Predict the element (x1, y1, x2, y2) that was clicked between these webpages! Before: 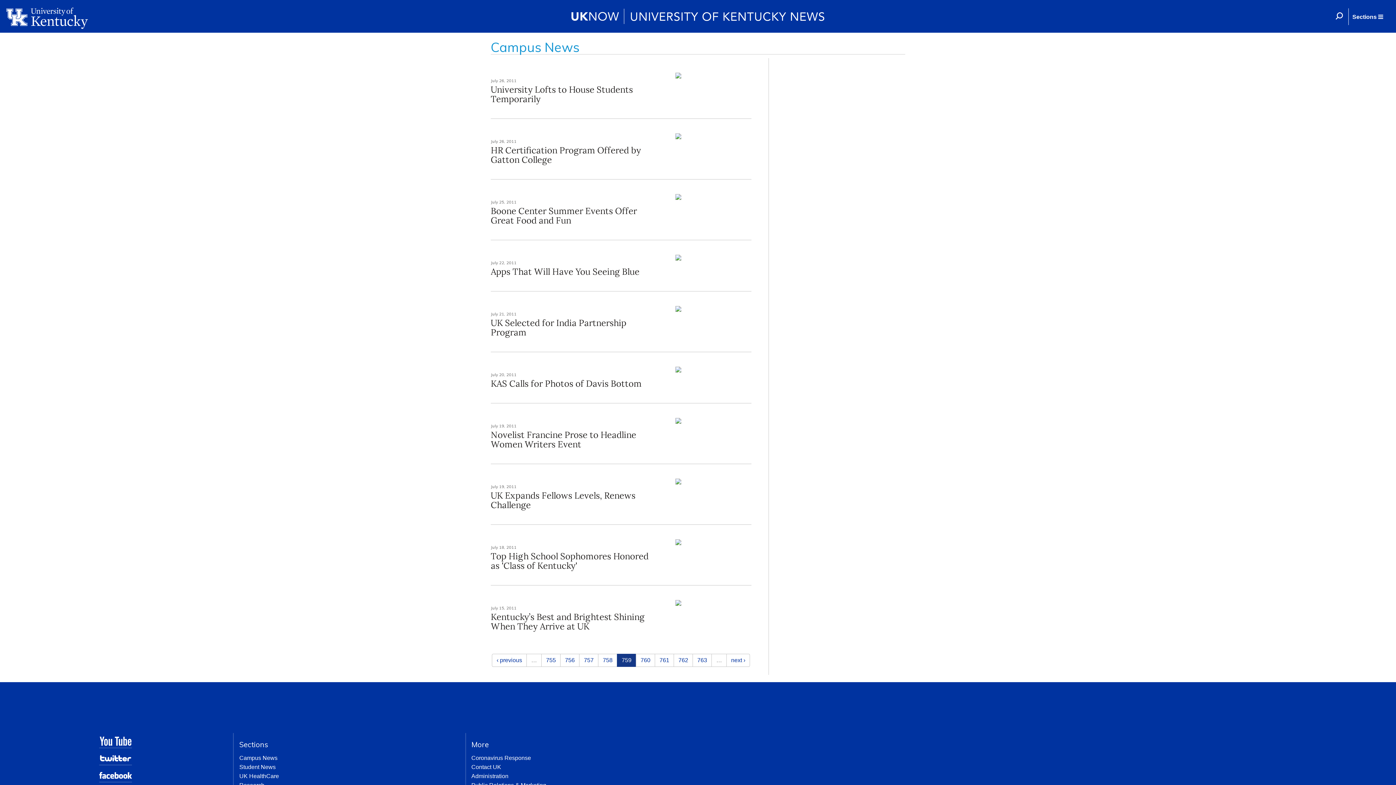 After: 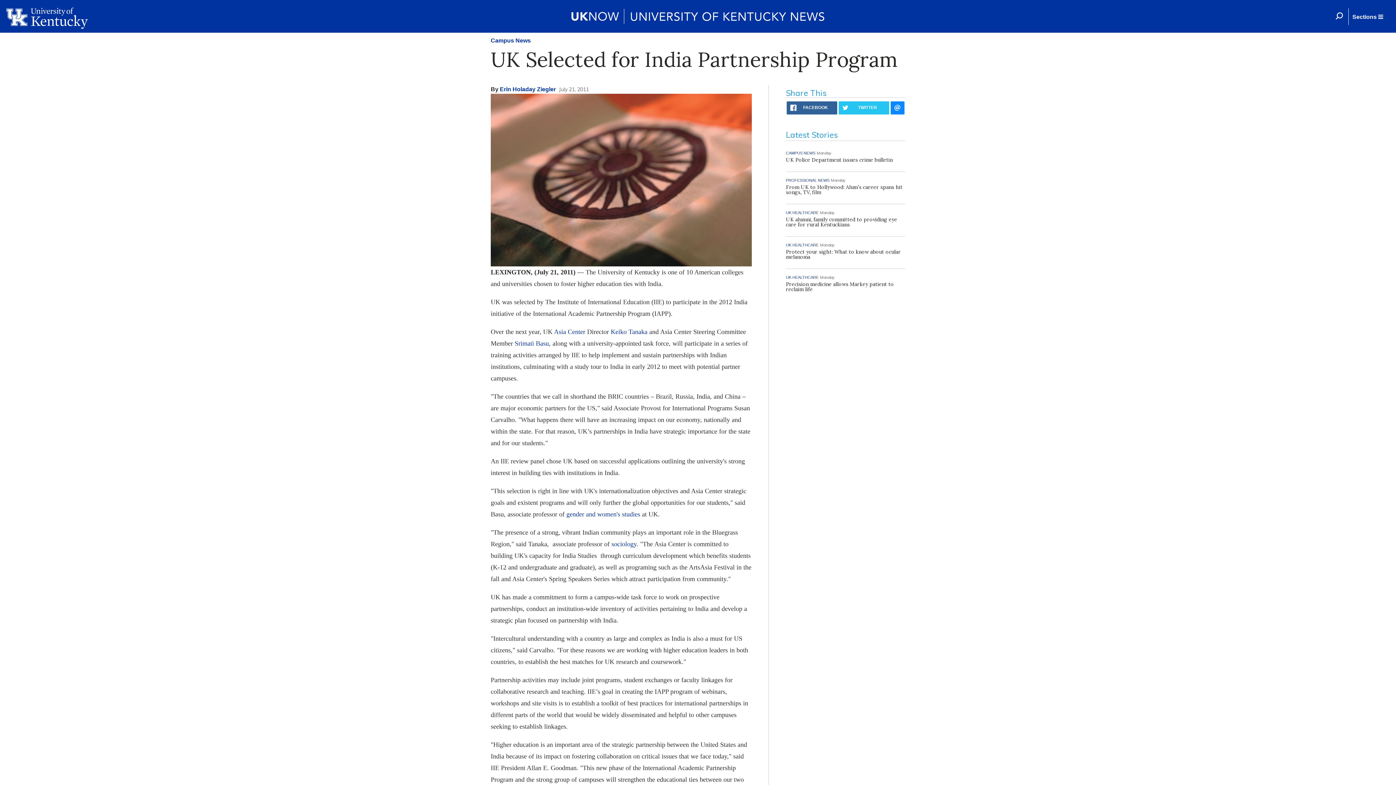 Action: label: UK Selected for India Partnership Program bbox: (490, 317, 626, 338)